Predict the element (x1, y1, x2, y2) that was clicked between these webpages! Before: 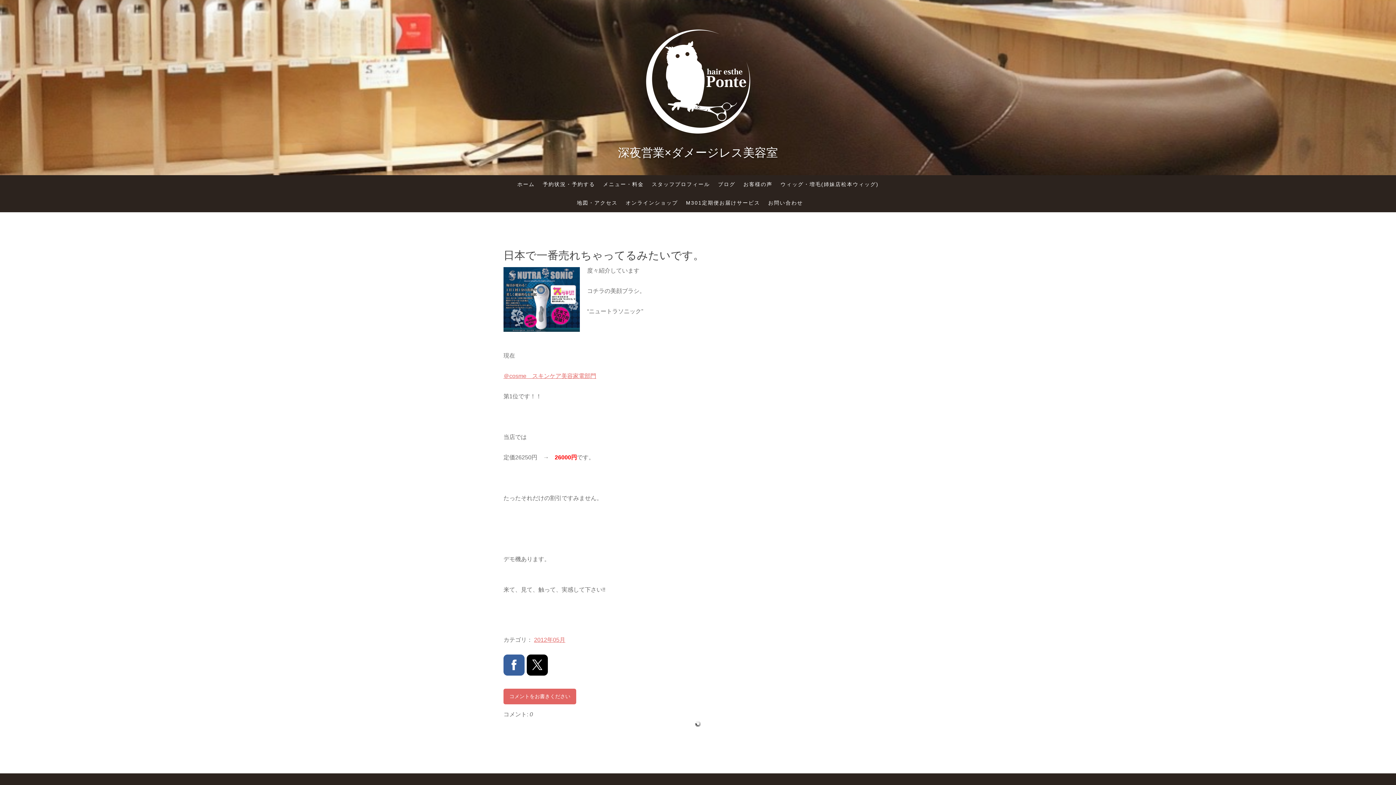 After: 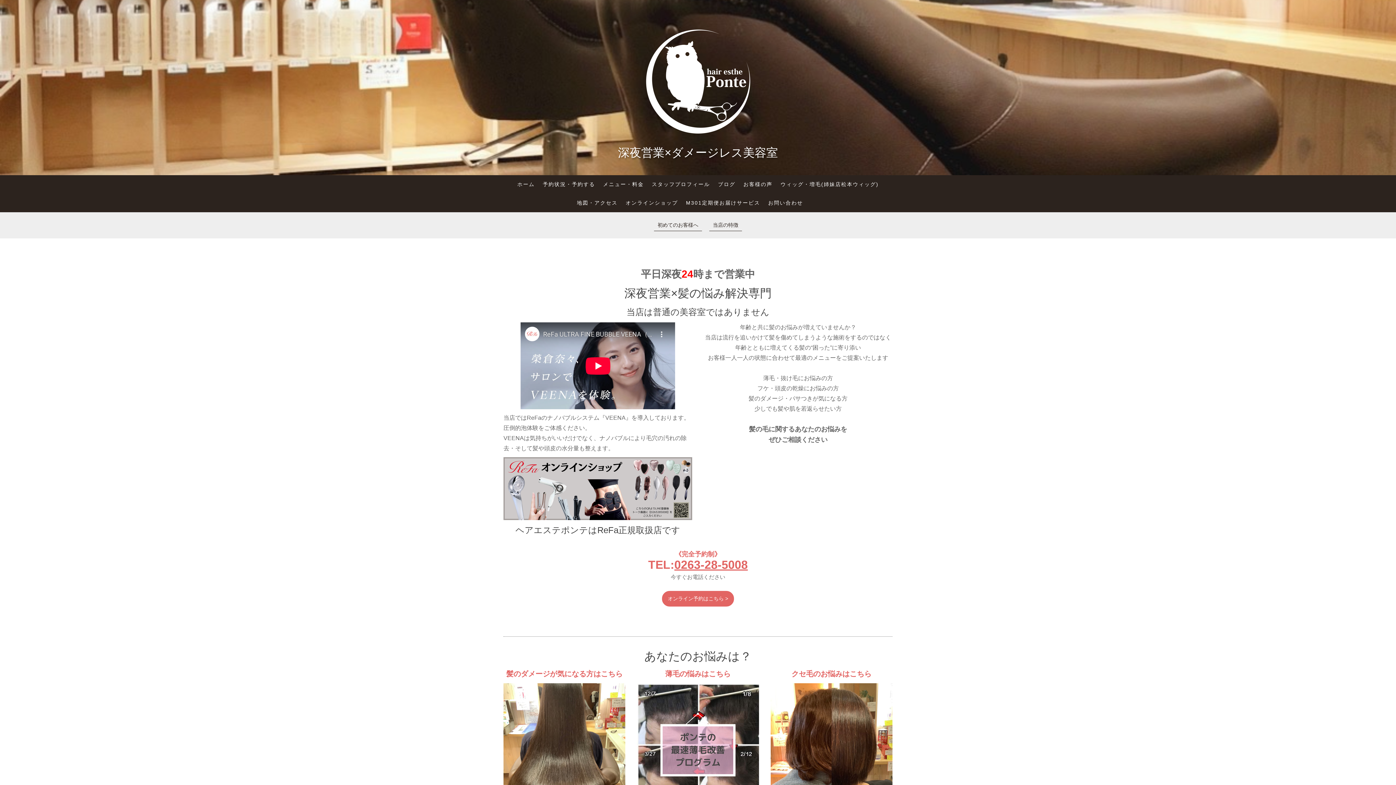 Action: label: ホーム bbox: (513, 177, 538, 192)